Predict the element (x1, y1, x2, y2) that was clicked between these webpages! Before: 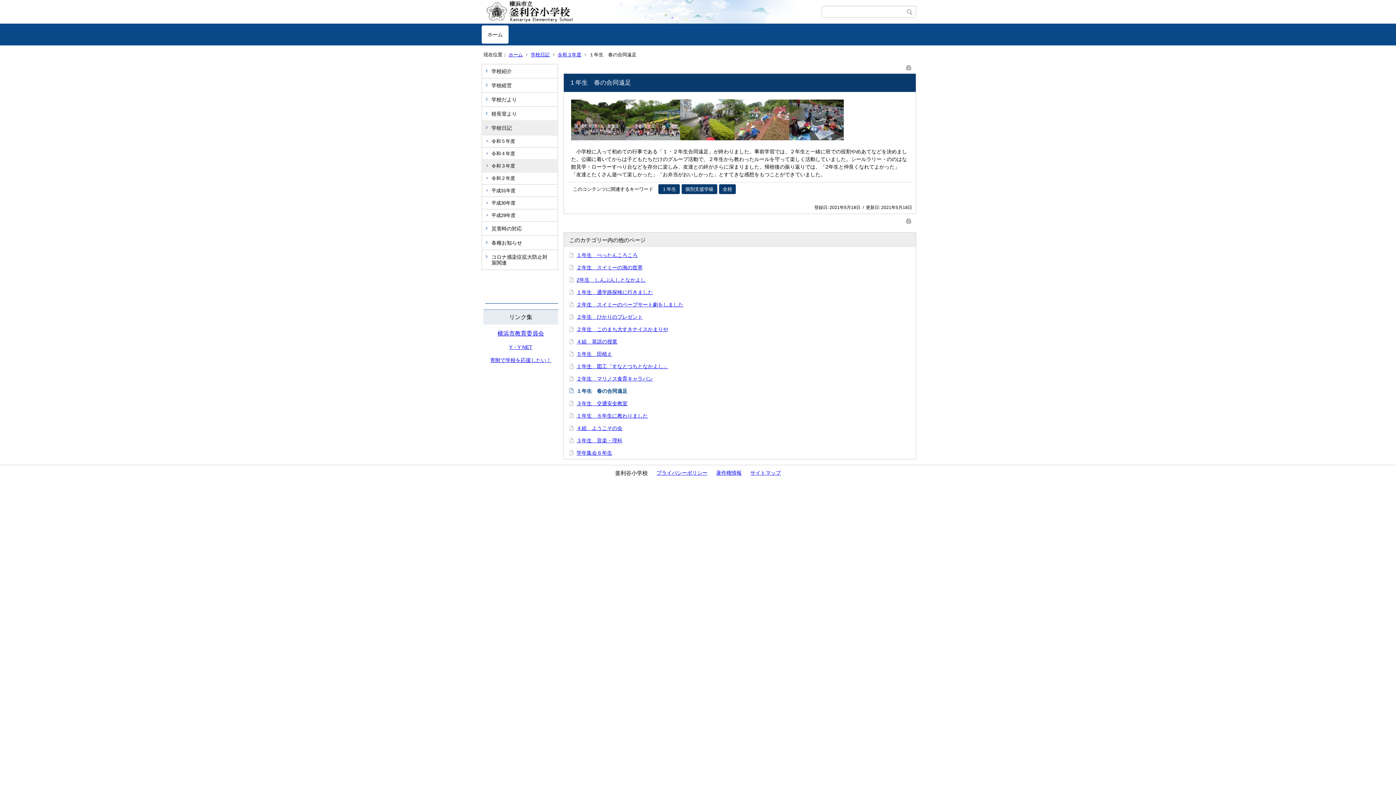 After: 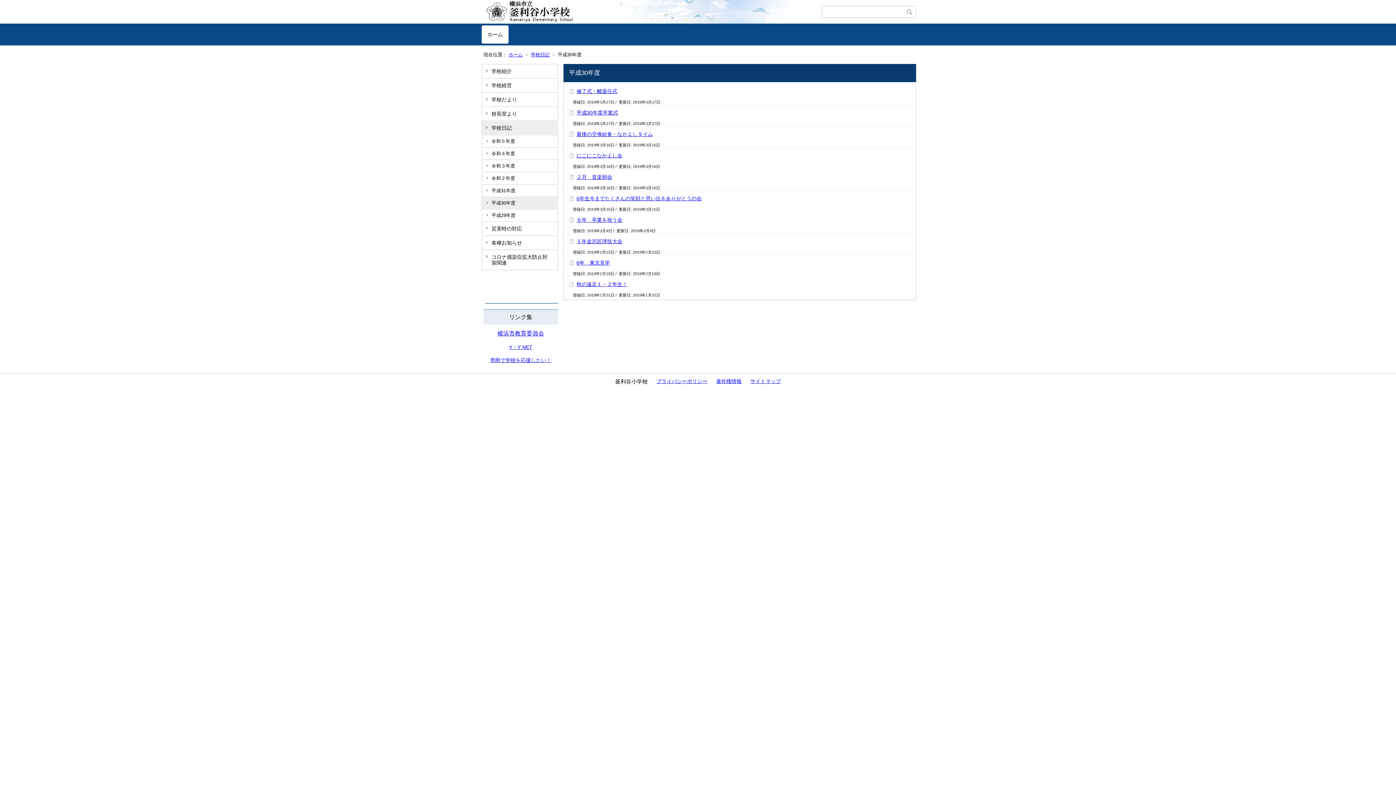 Action: label: 平成30年度 bbox: (482, 197, 557, 209)